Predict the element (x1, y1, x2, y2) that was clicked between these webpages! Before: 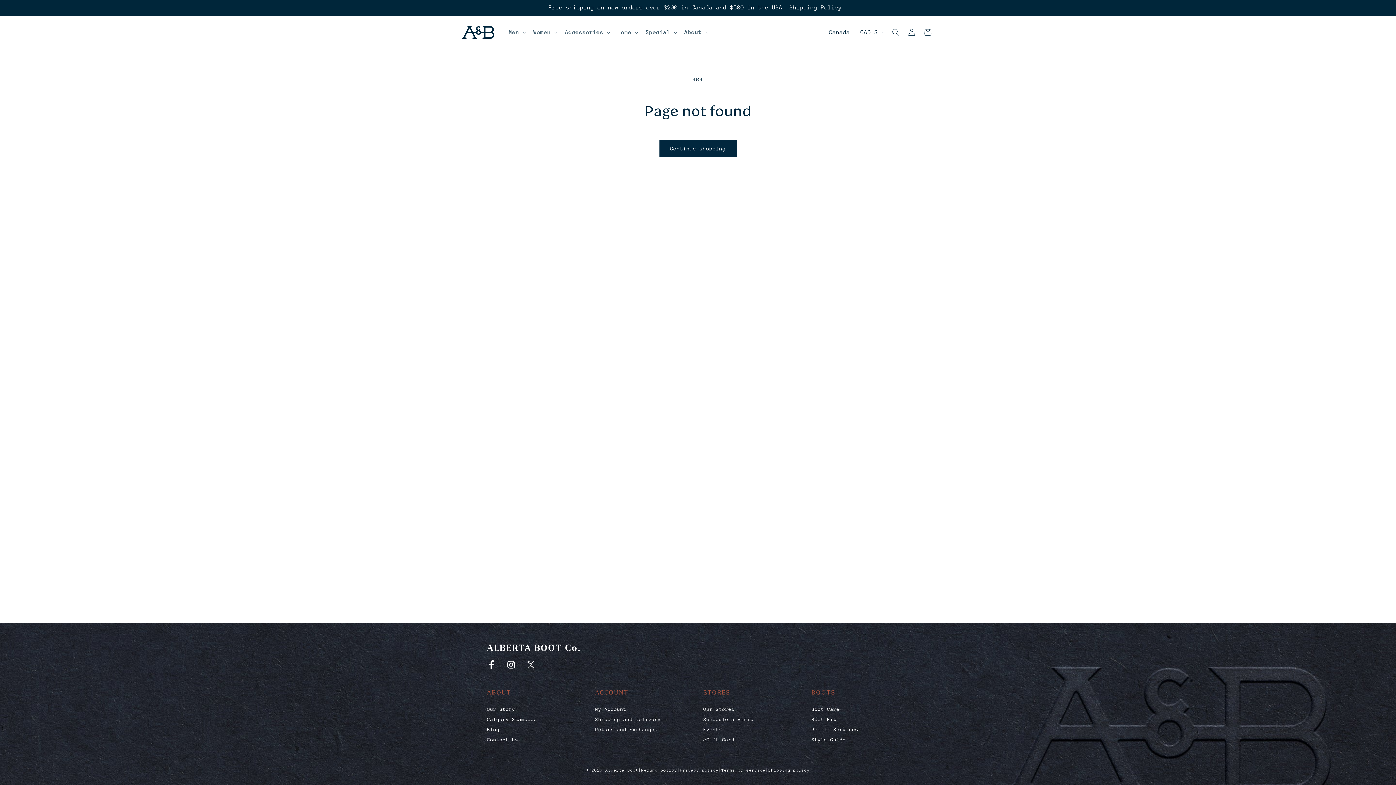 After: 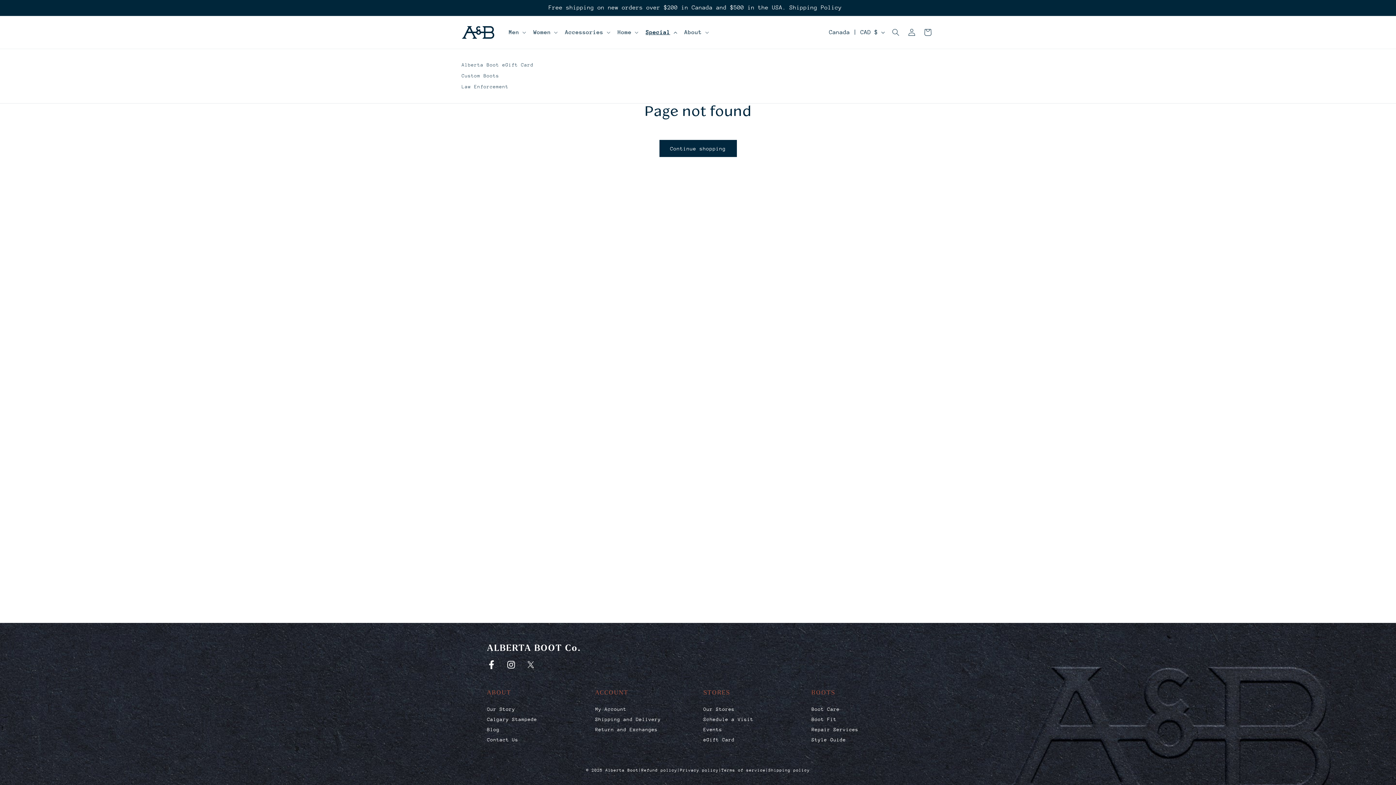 Action: bbox: (641, 24, 680, 40) label: Special